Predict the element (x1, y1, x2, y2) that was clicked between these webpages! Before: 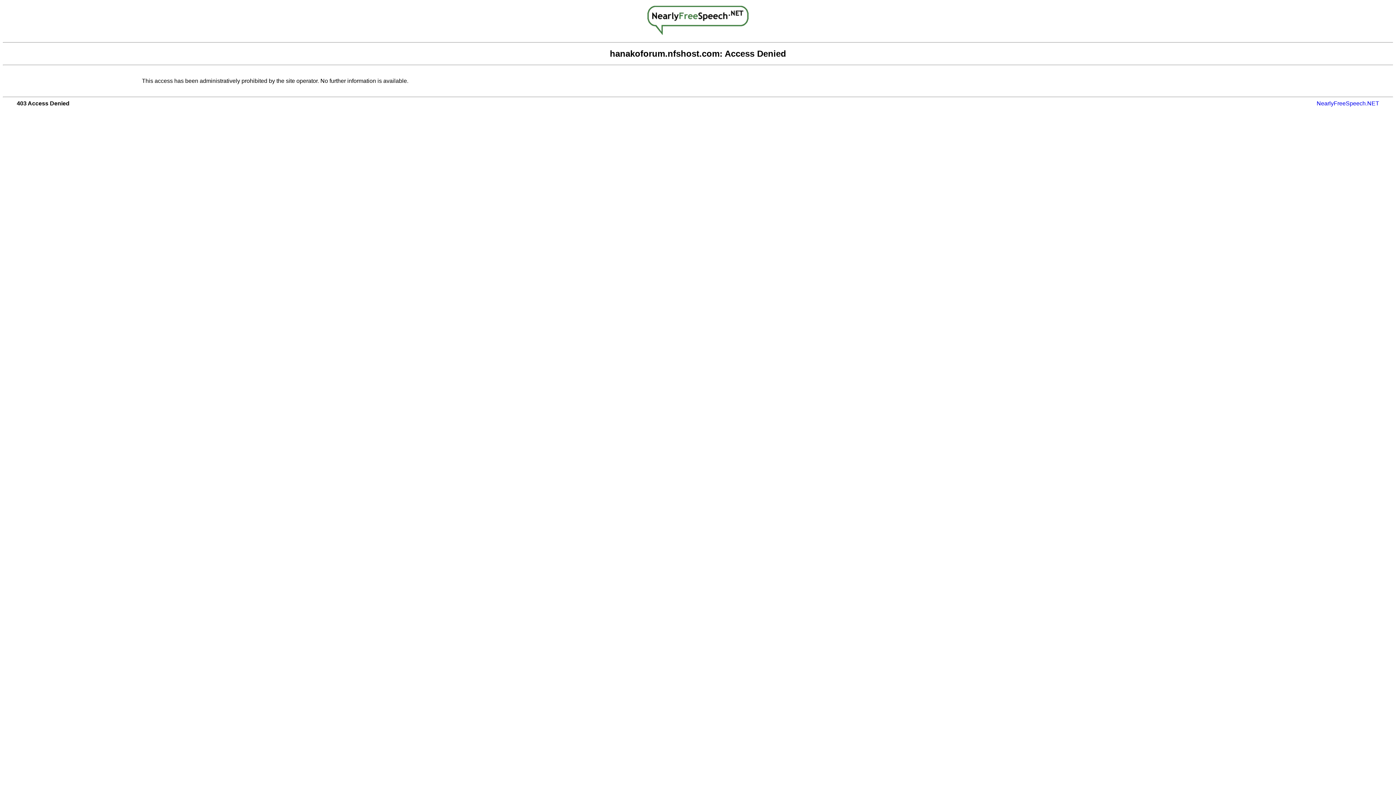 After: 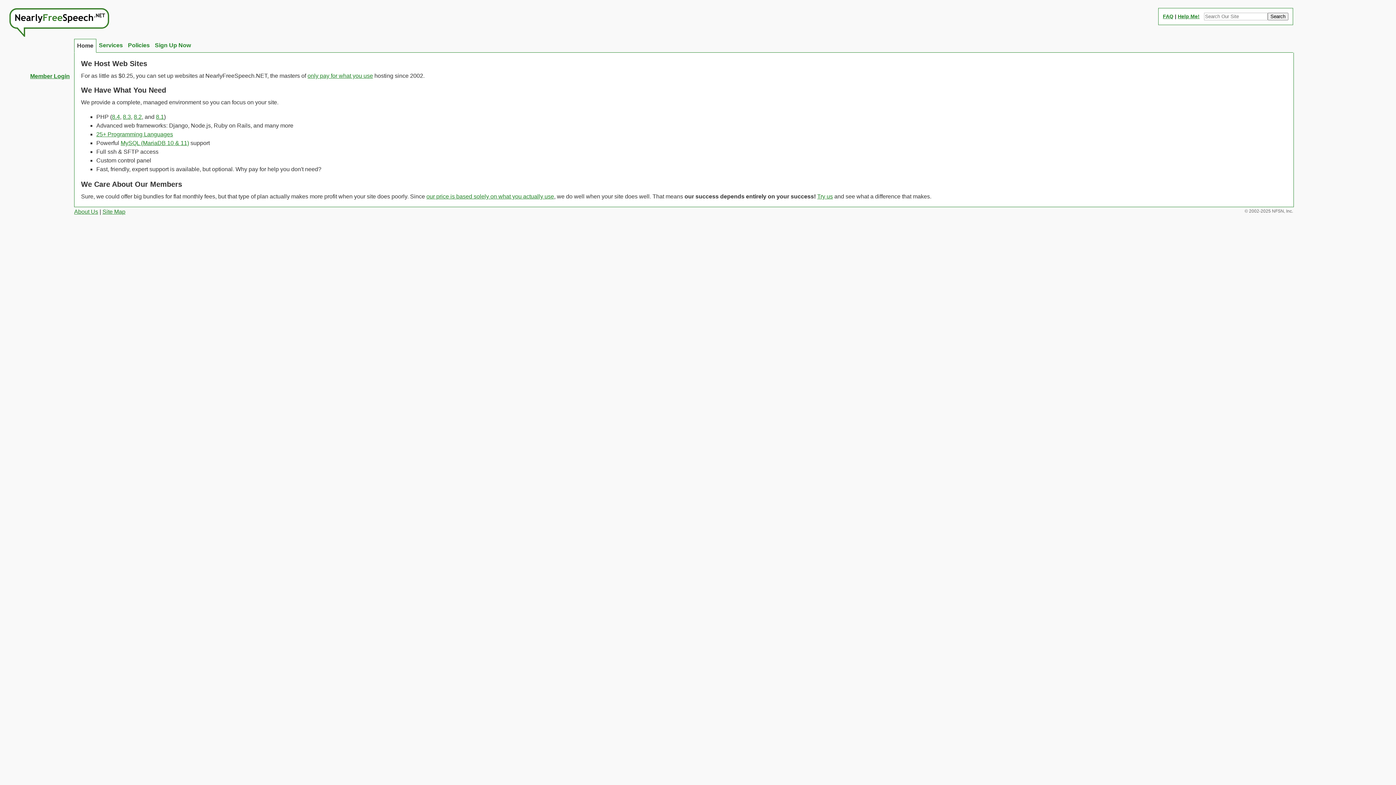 Action: bbox: (647, 29, 748, 36)